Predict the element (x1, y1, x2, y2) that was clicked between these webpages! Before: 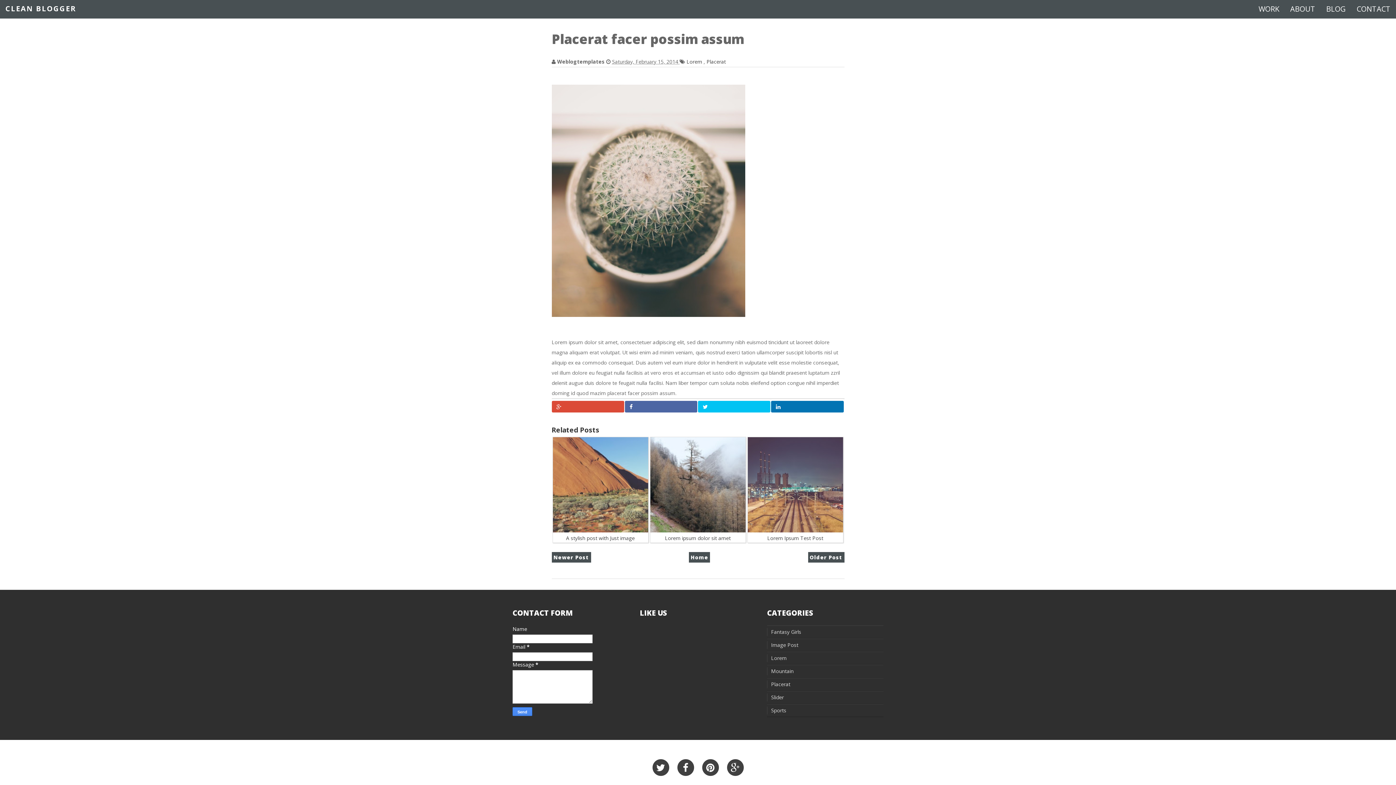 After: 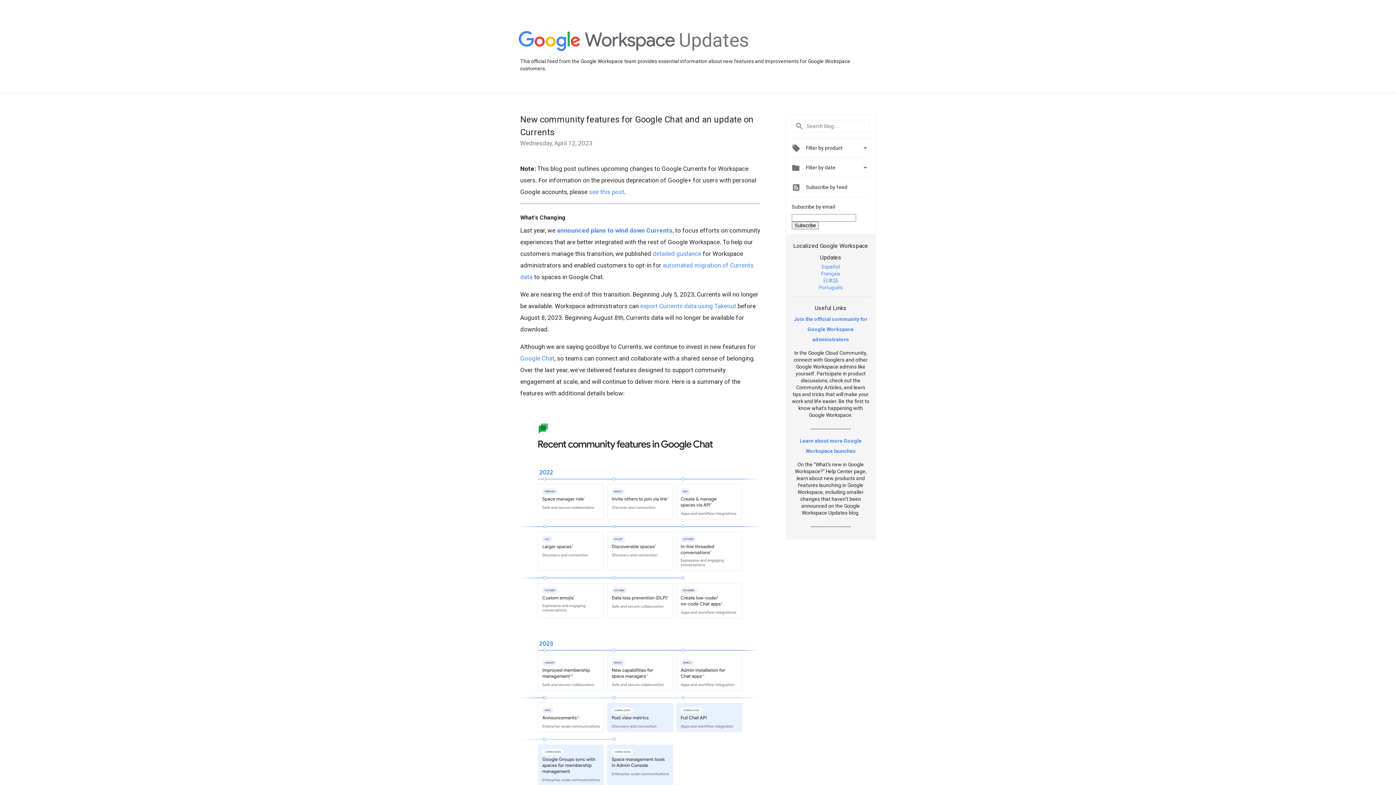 Action: bbox: (725, 762, 745, 772)